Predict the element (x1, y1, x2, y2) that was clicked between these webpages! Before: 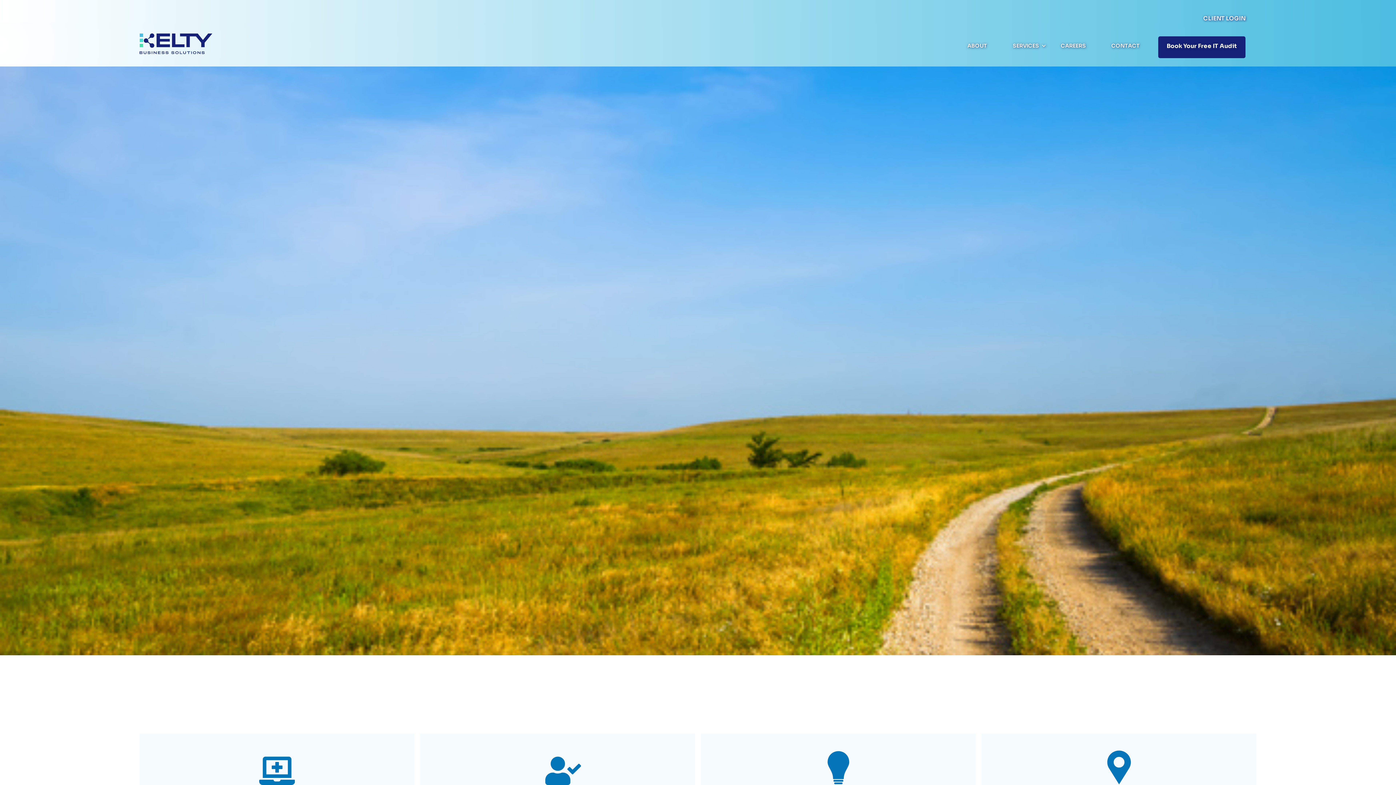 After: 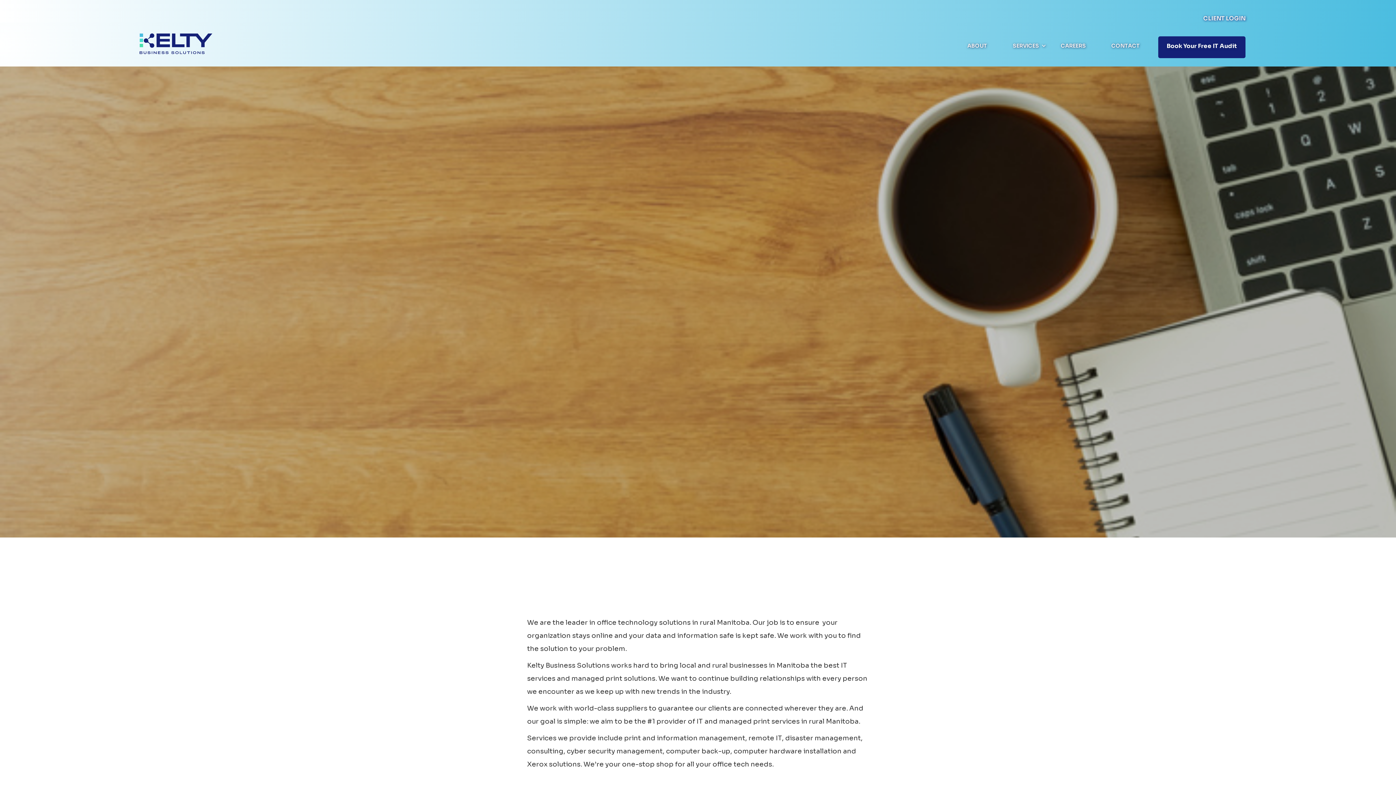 Action: bbox: (960, 33, 994, 58) label: ABOUT